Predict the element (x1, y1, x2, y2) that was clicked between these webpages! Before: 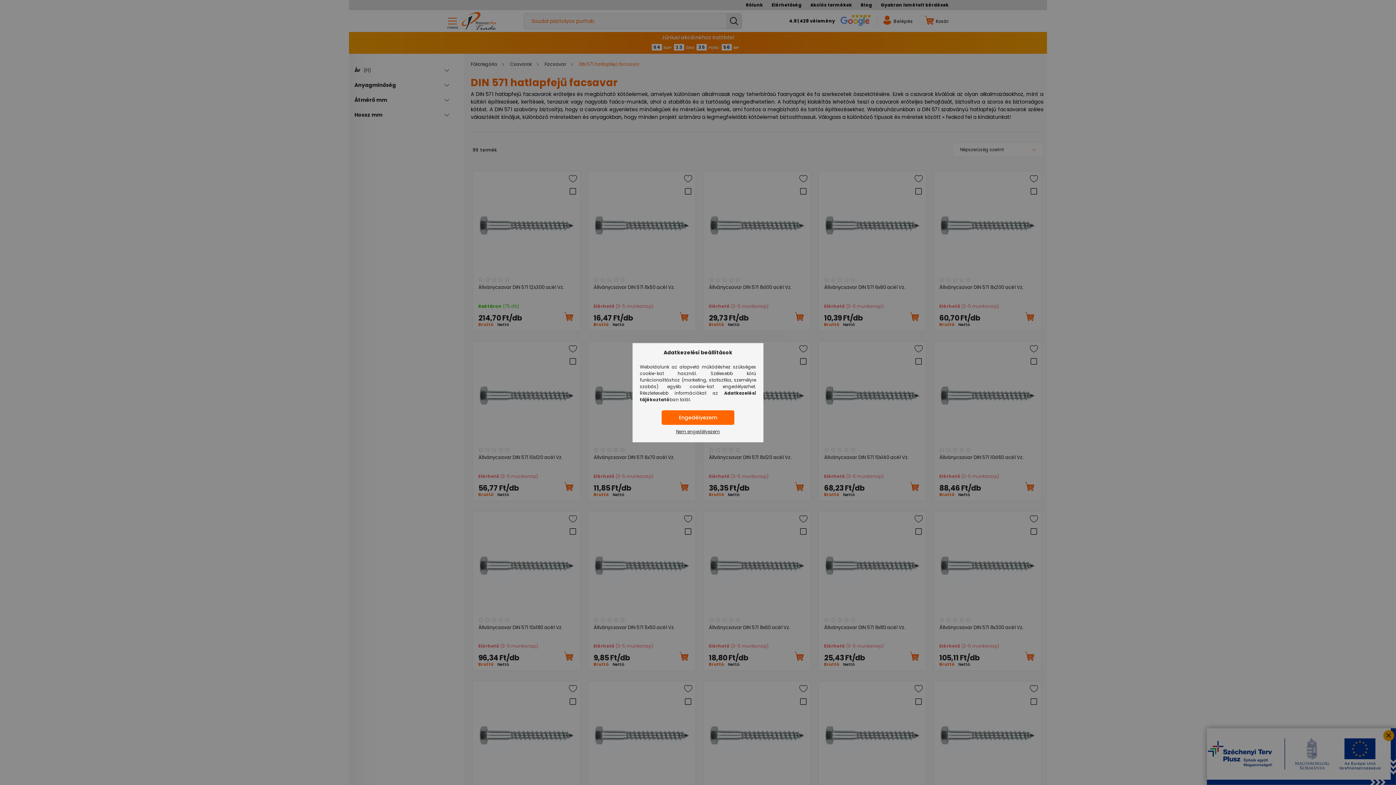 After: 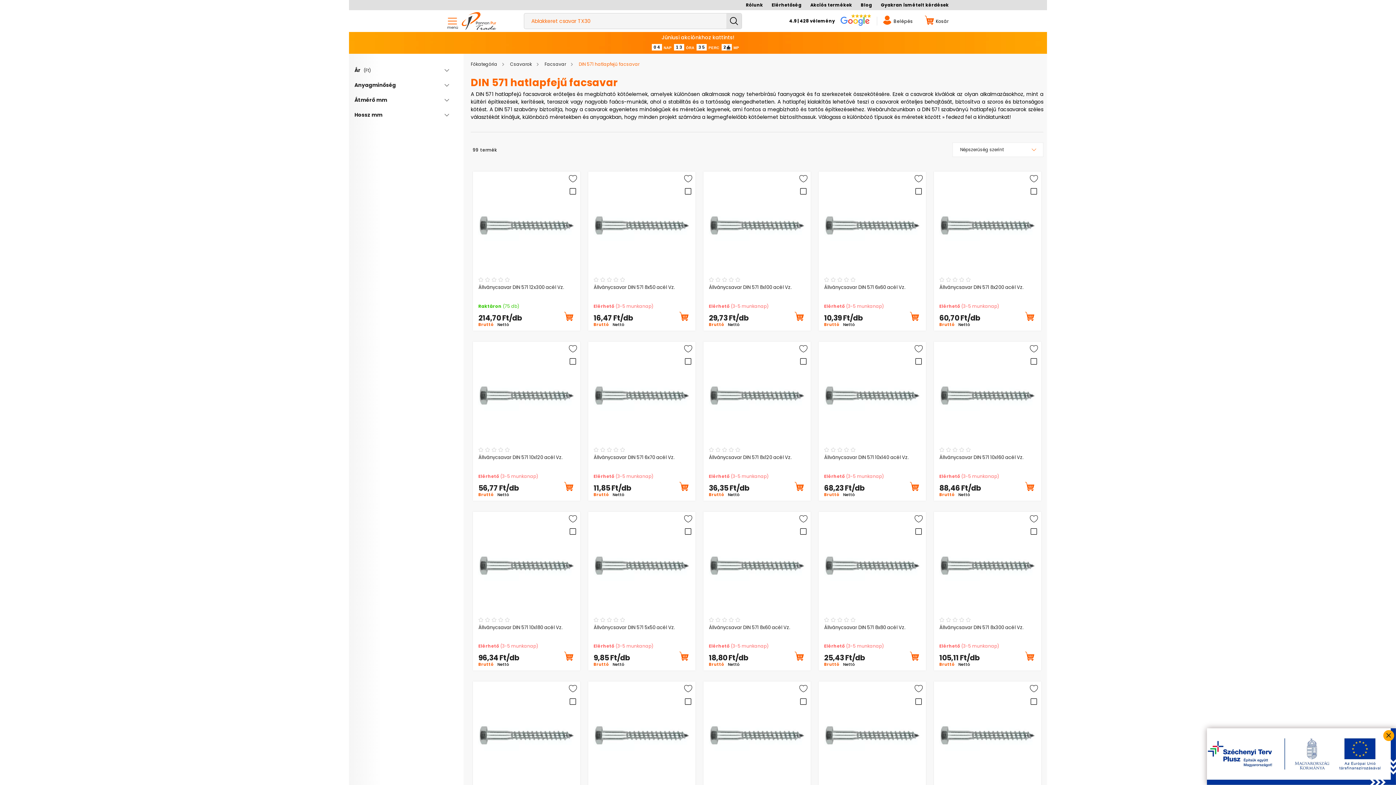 Action: label: Nem engedélyezem bbox: (672, 426, 723, 436)